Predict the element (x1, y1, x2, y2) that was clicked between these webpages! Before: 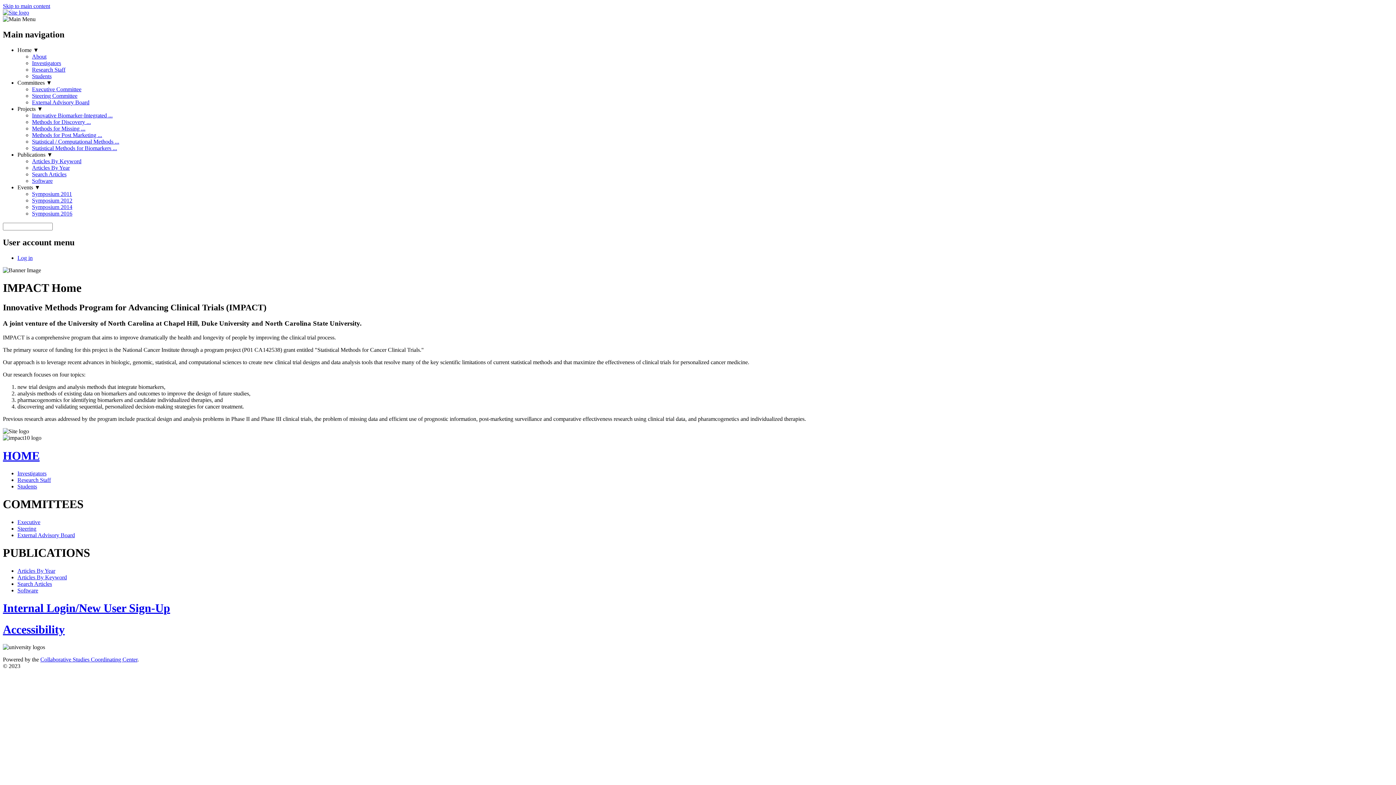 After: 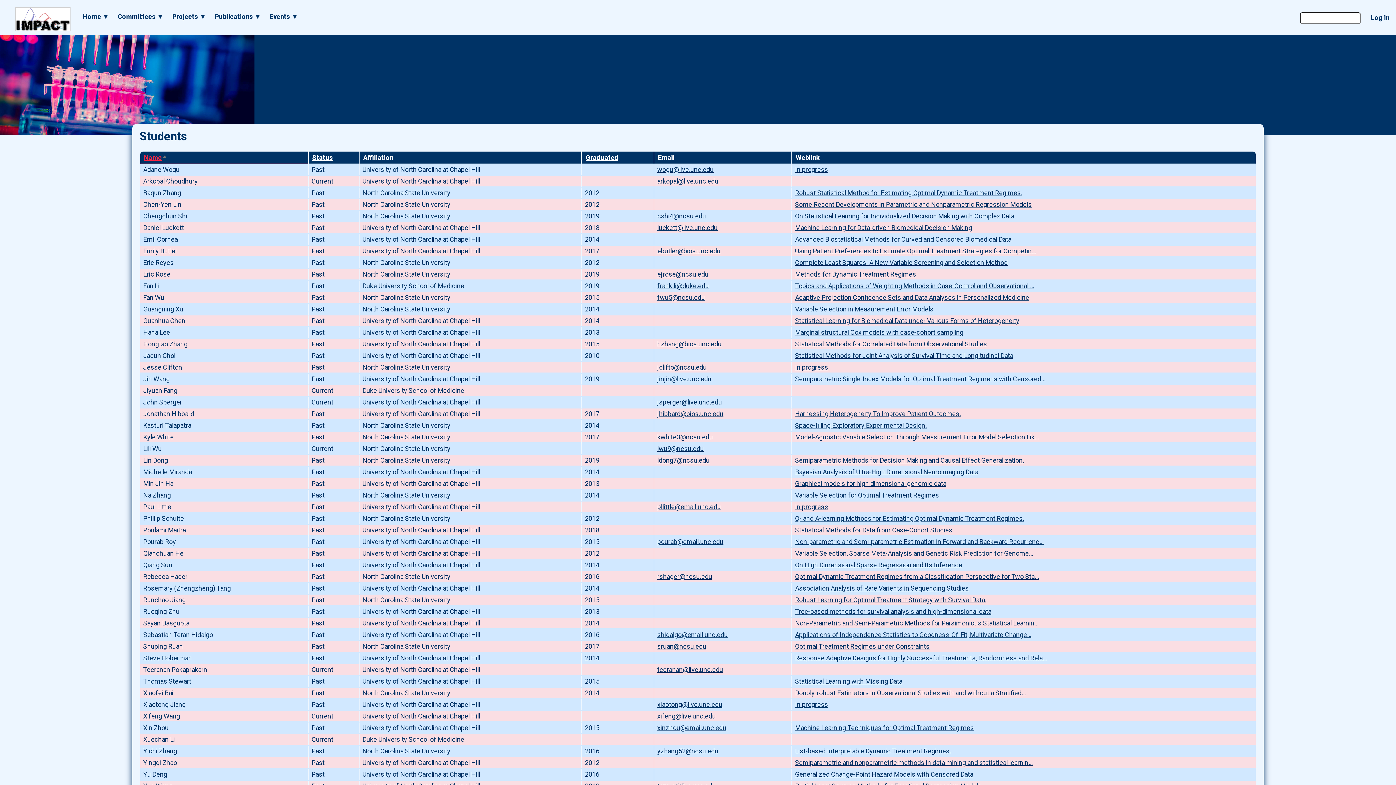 Action: bbox: (17, 483, 37, 489) label: Students